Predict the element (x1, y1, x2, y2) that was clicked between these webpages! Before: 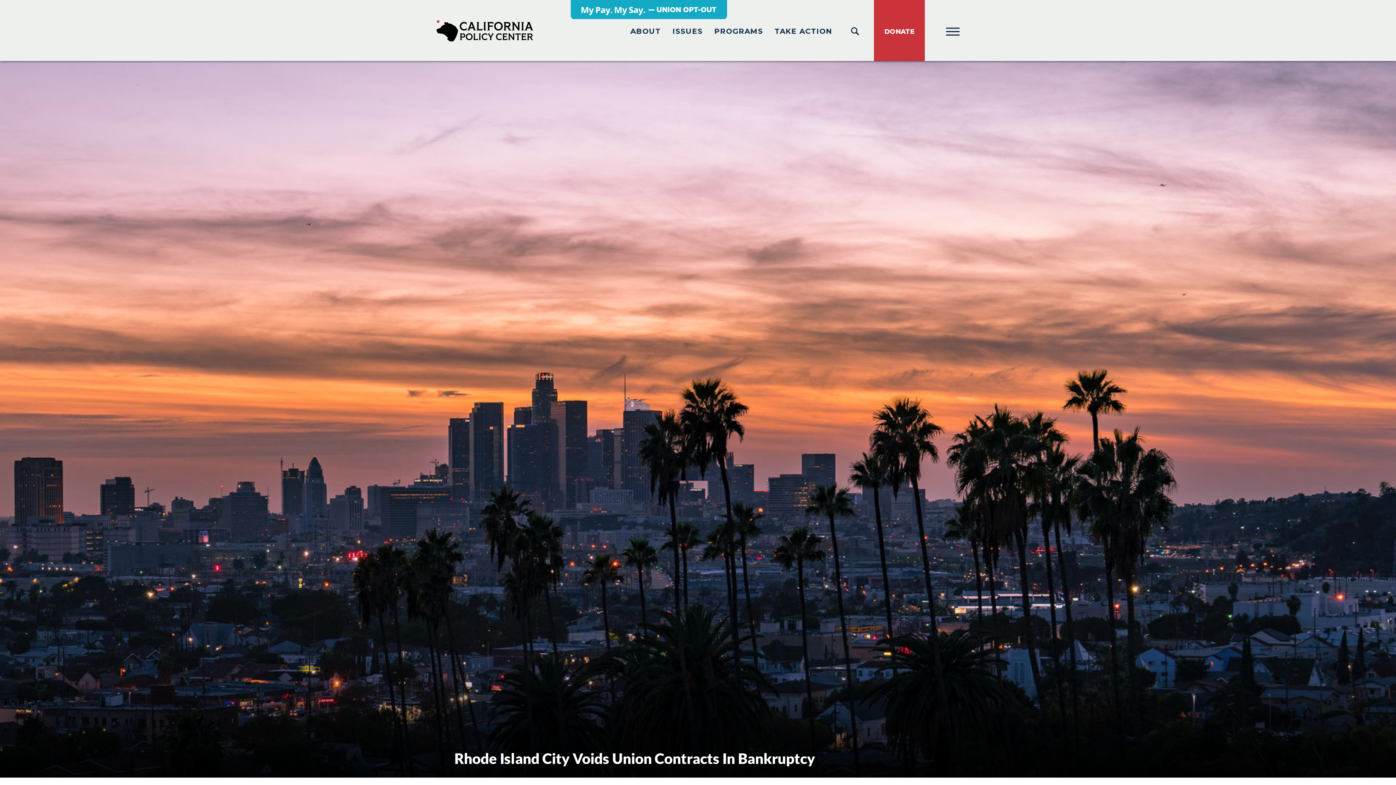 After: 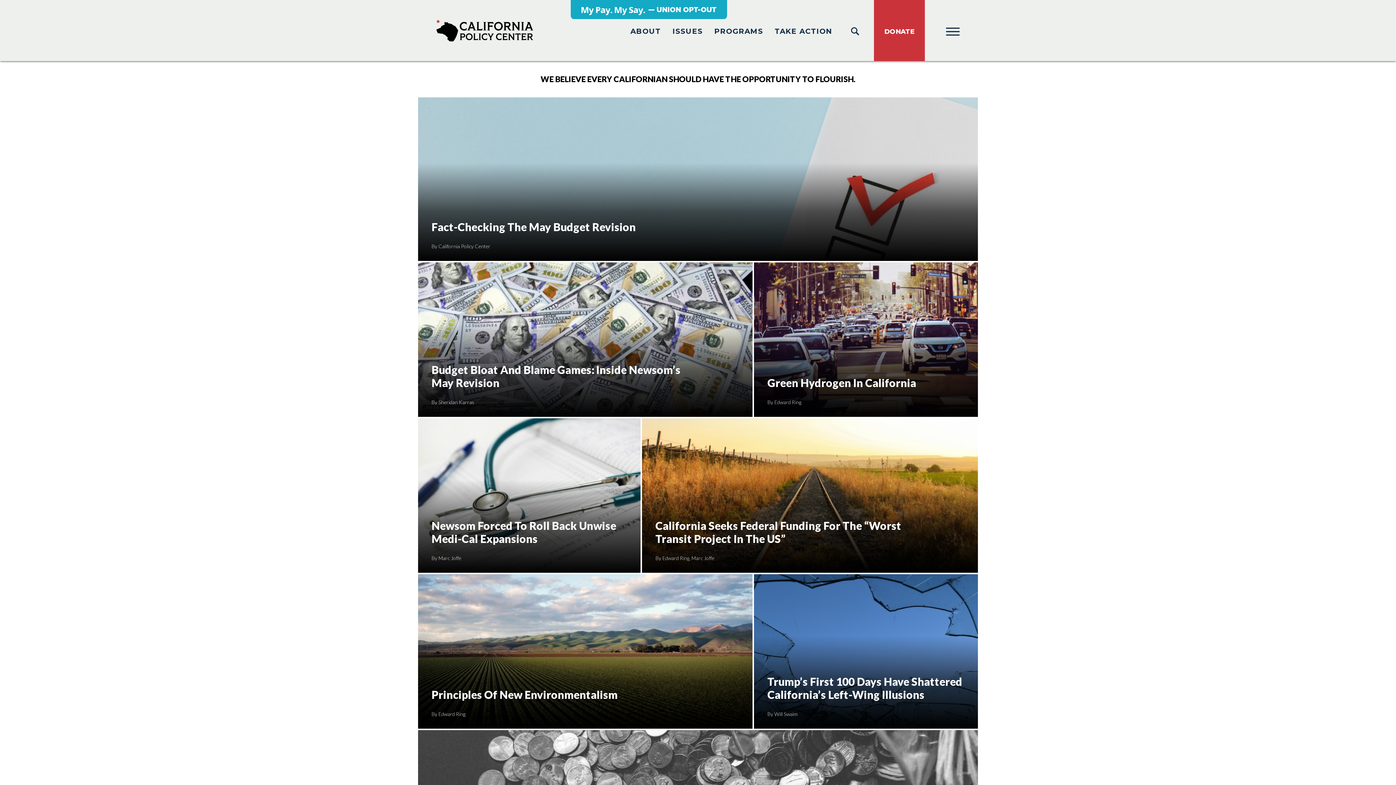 Action: bbox: (672, 26, 702, 35) label: ISSUES